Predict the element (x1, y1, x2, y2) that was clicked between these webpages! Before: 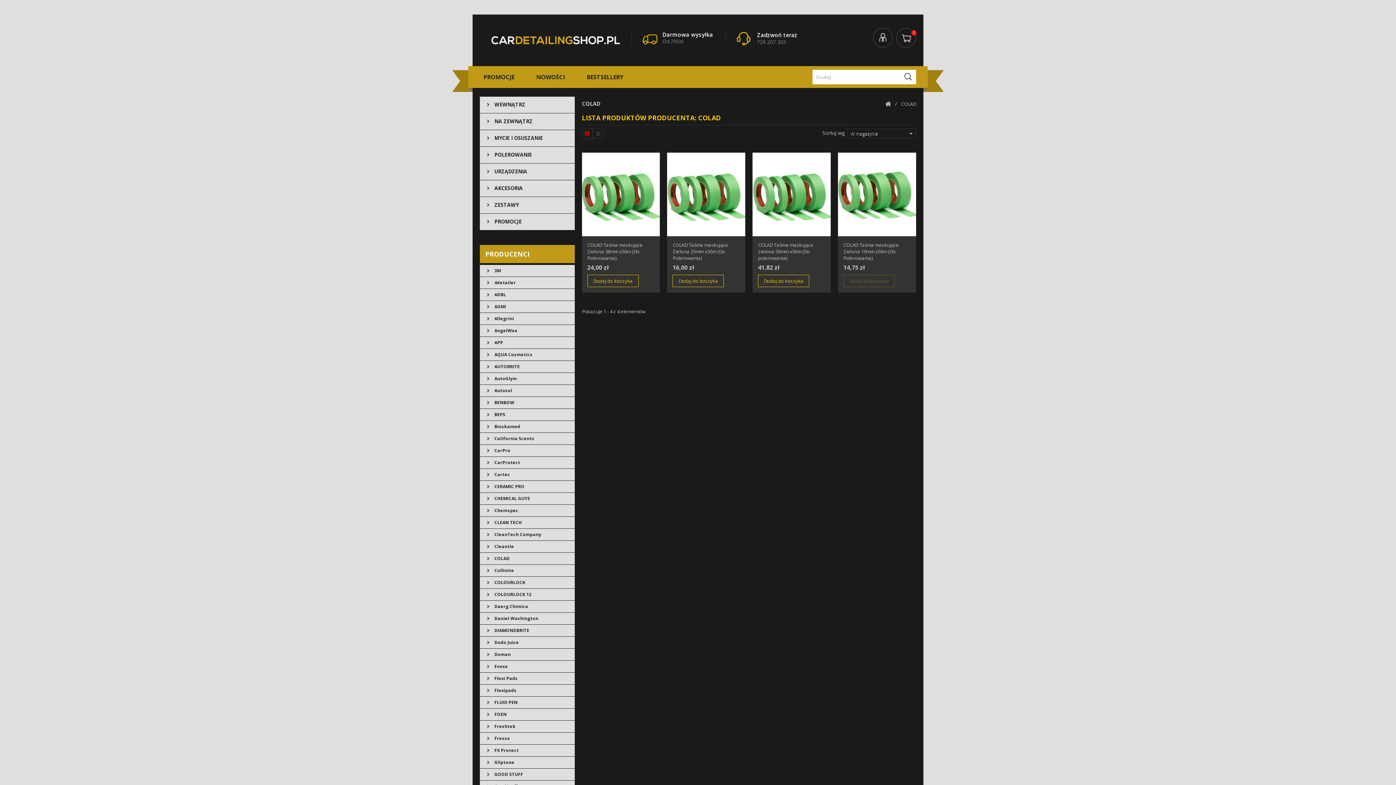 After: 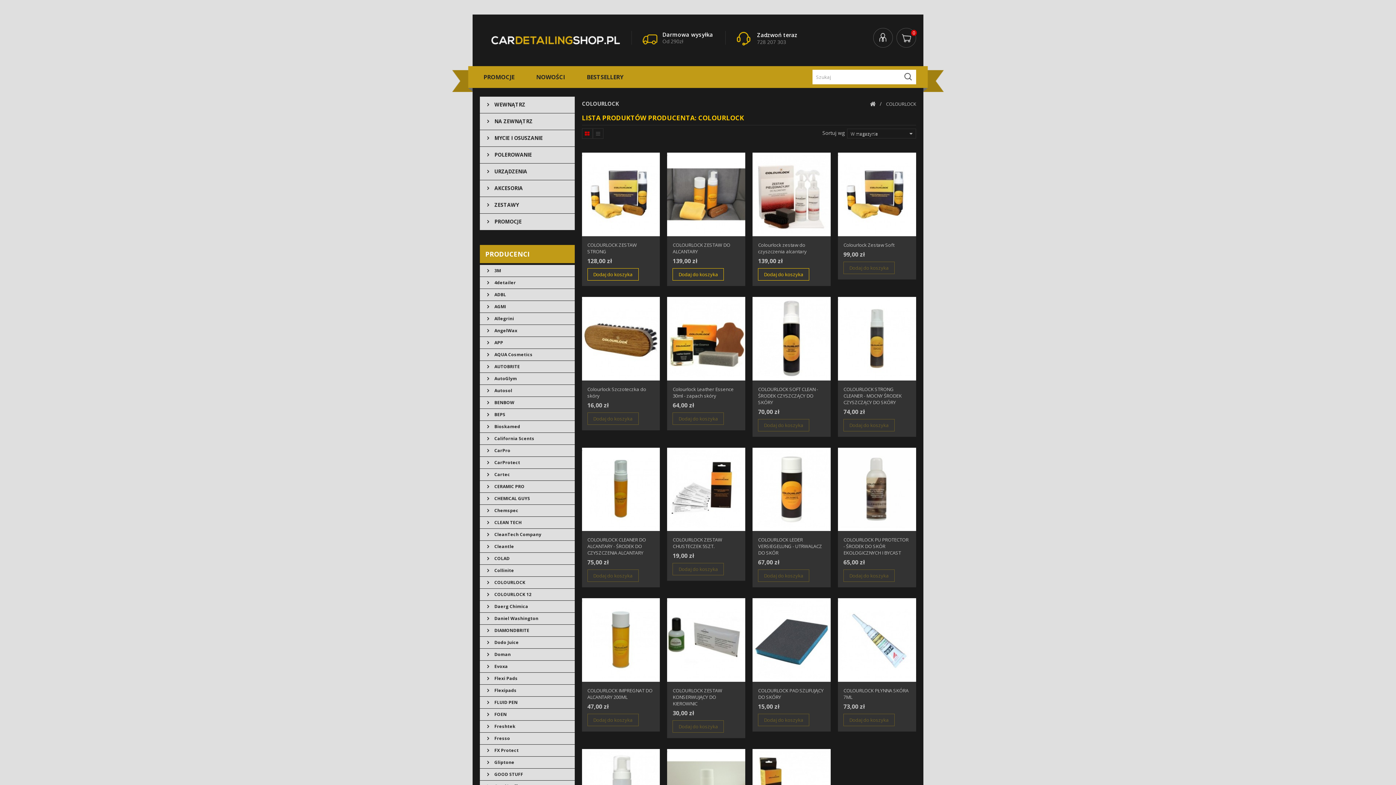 Action: bbox: (487, 577, 574, 588) label: COLOURLOCK